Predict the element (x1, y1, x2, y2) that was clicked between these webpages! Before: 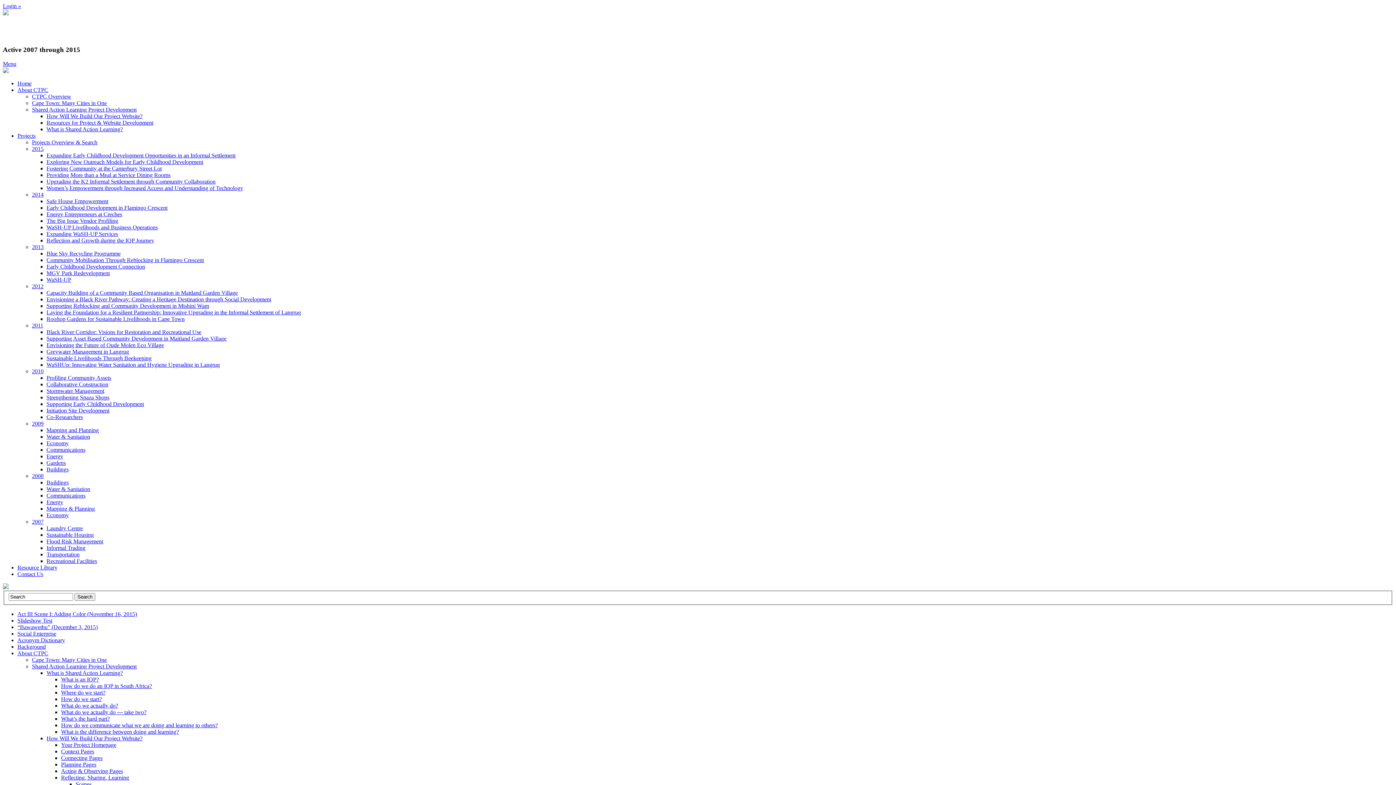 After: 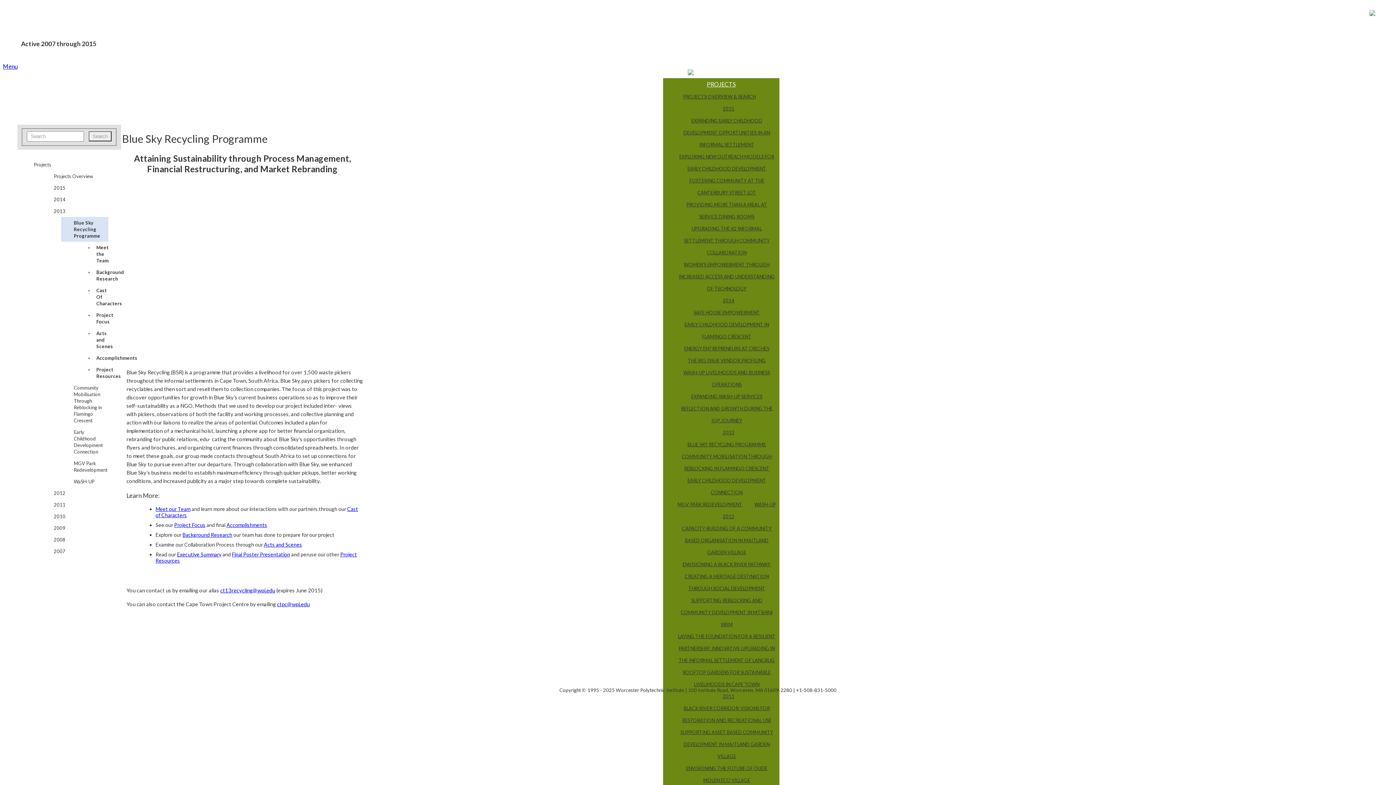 Action: bbox: (46, 250, 120, 256) label: Blue Sky Recycling Programme